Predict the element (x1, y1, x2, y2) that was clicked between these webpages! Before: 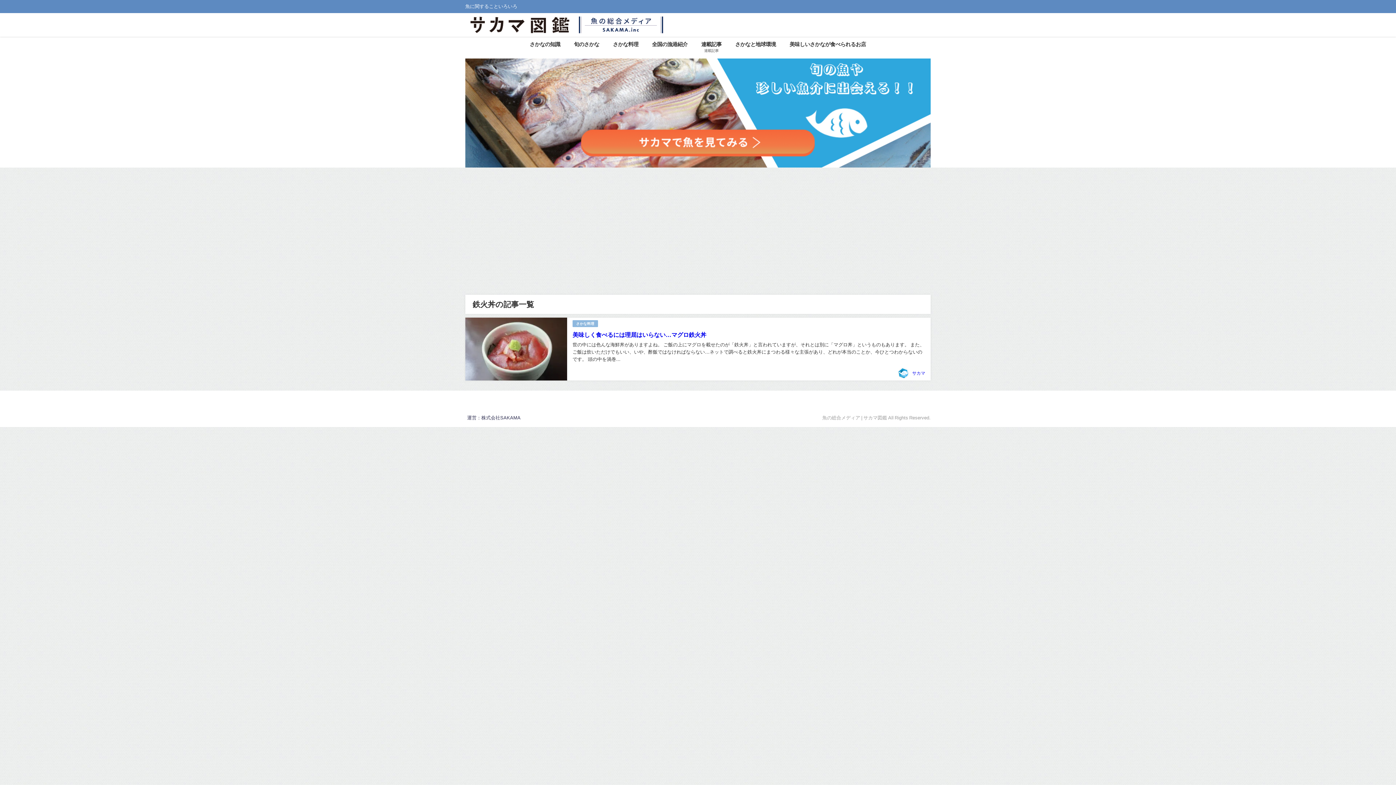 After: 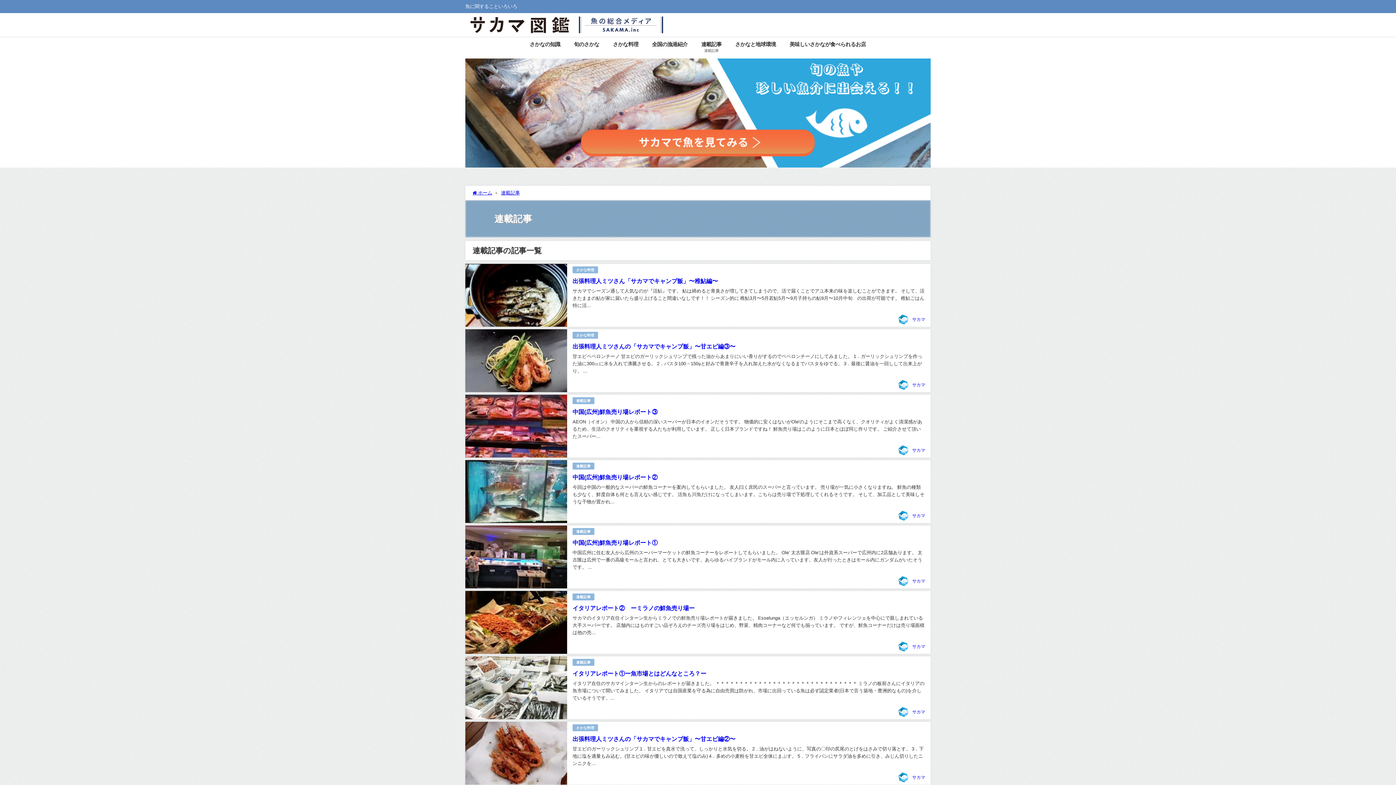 Action: label: 連載記事
連載記事 bbox: (694, 36, 728, 58)